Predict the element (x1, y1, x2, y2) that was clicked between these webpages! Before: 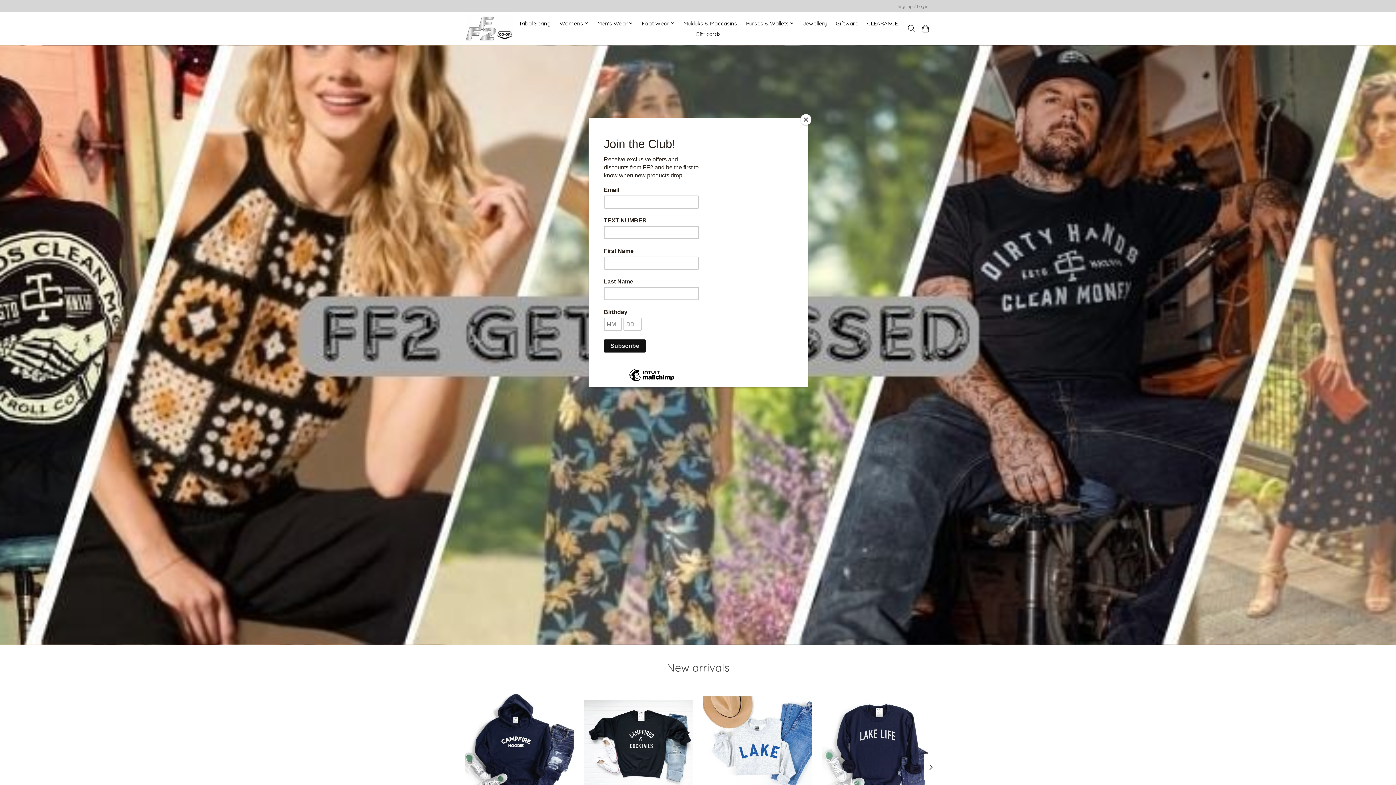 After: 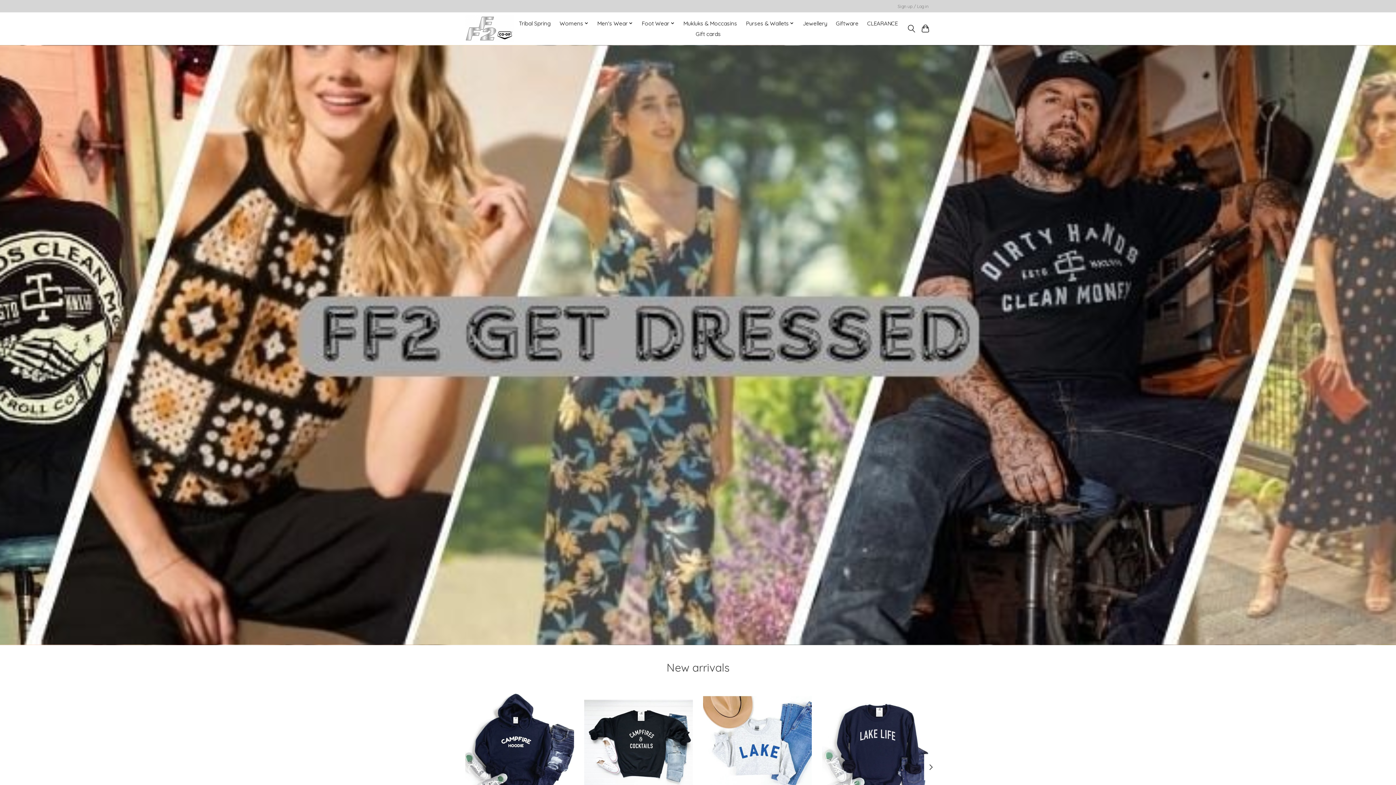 Action: bbox: (800, 114, 811, 125) label: Close